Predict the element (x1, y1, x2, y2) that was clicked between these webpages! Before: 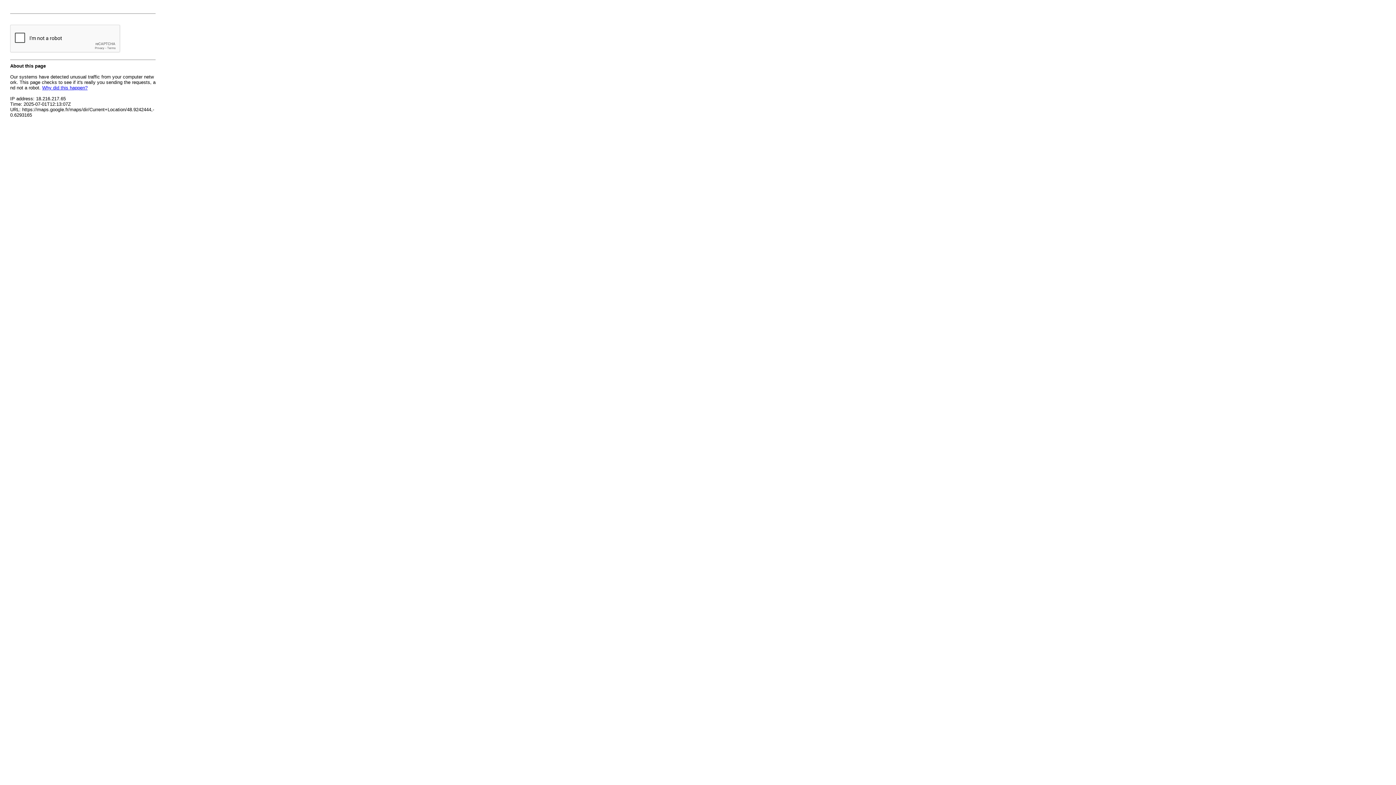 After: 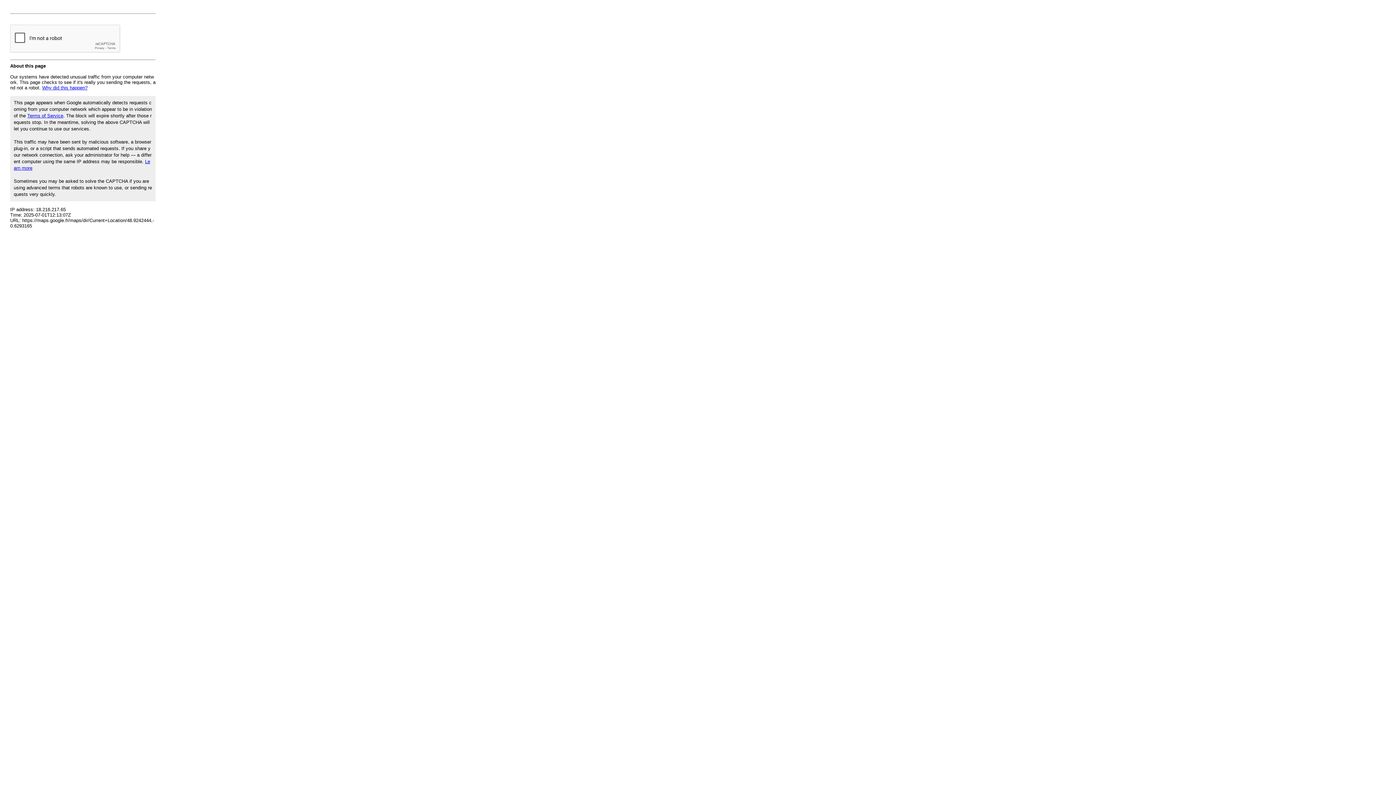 Action: bbox: (42, 85, 87, 90) label: Why did this happen?